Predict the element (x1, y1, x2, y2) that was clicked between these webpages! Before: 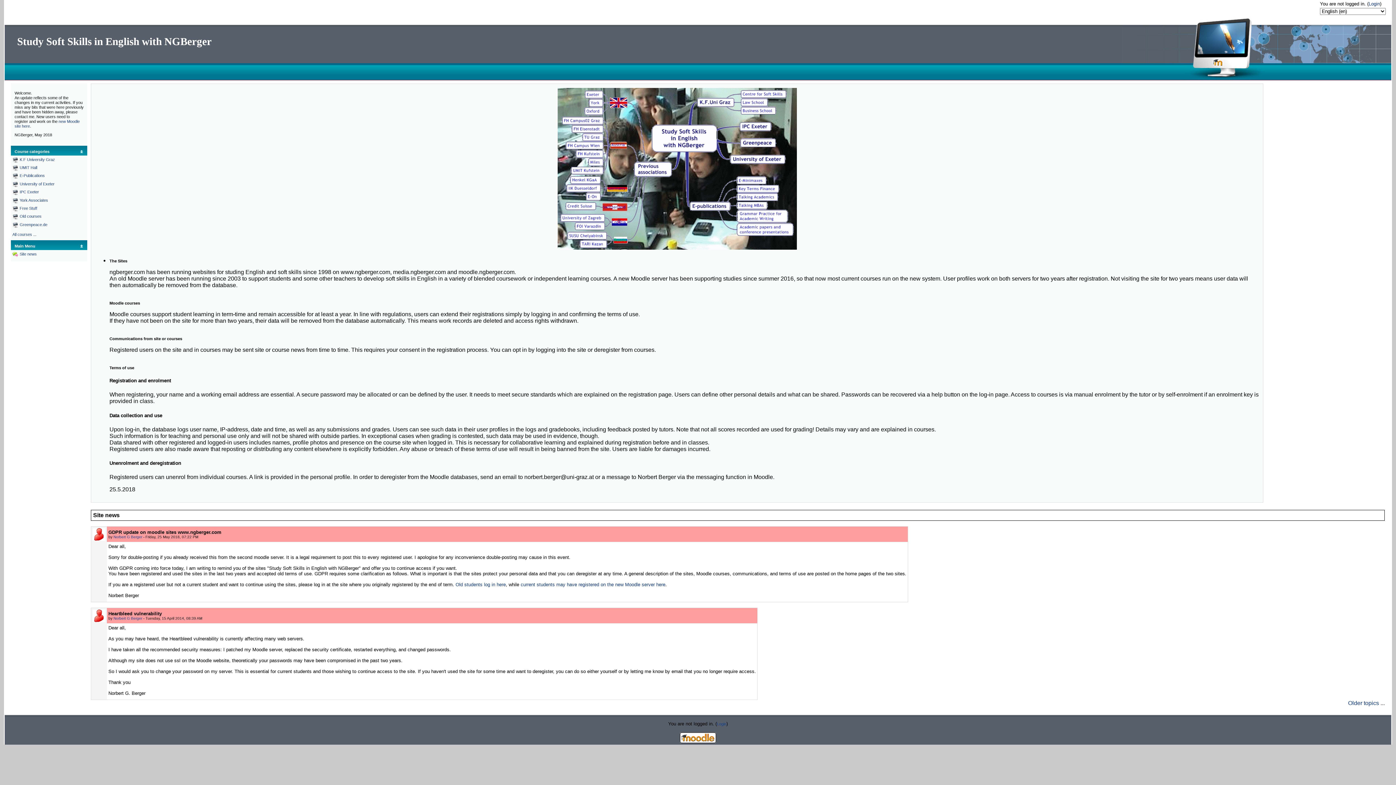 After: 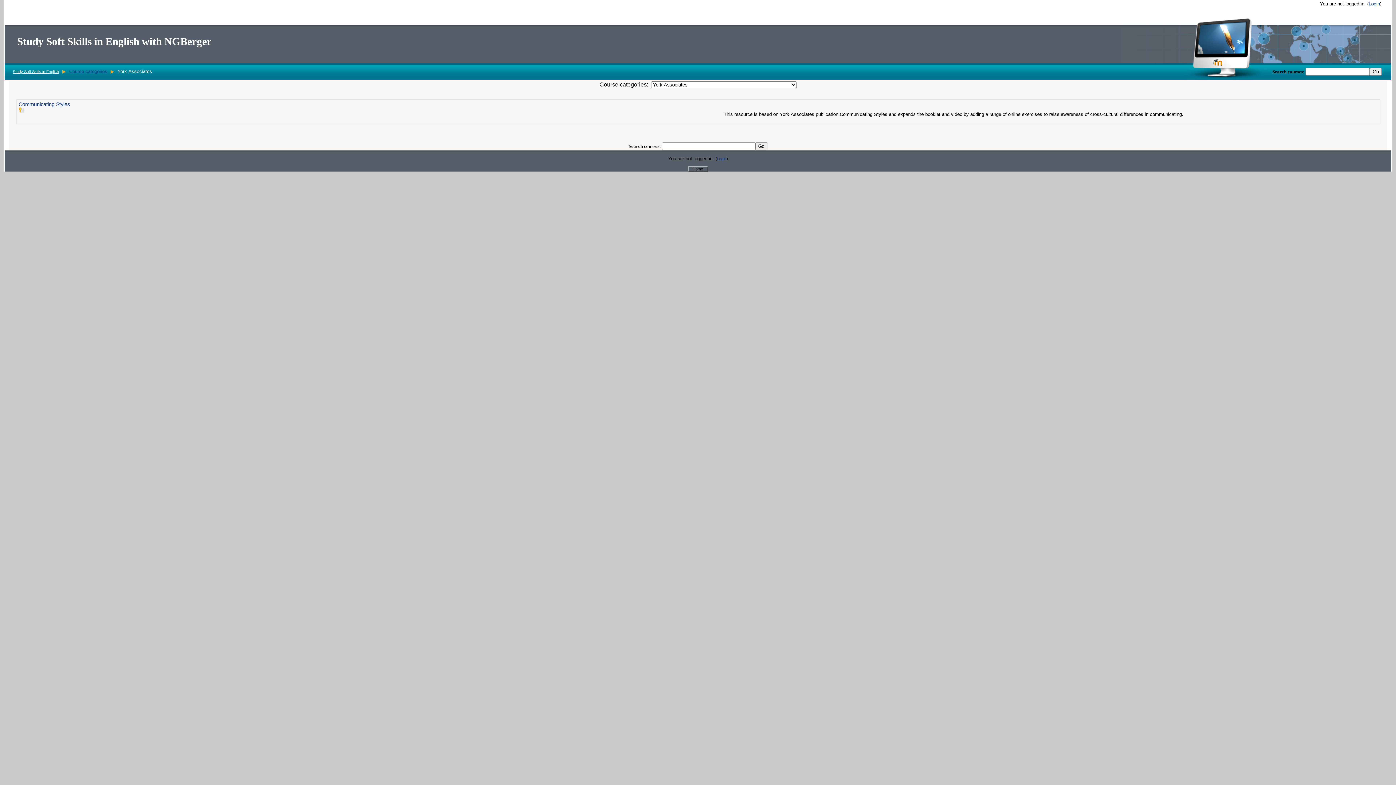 Action: bbox: (19, 198, 48, 202) label: York Associates